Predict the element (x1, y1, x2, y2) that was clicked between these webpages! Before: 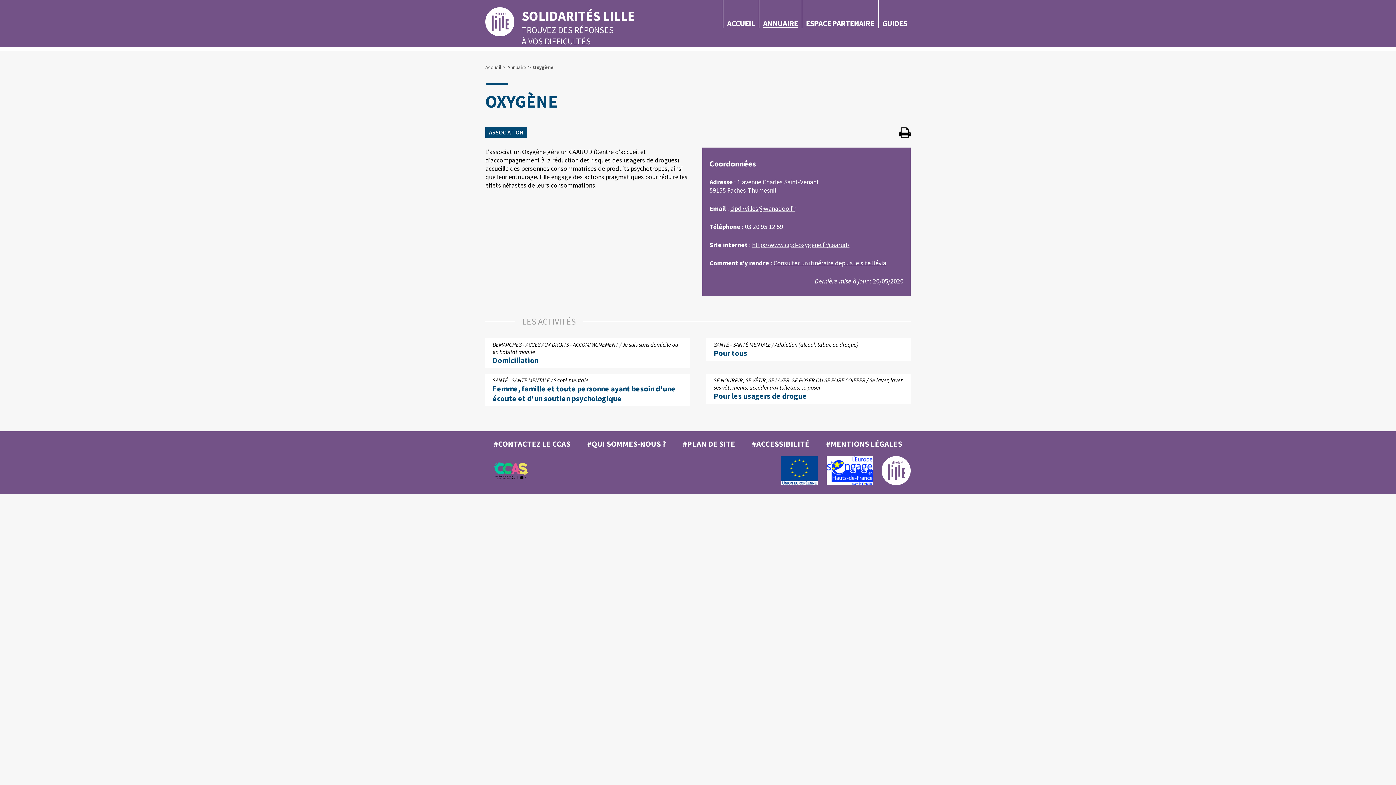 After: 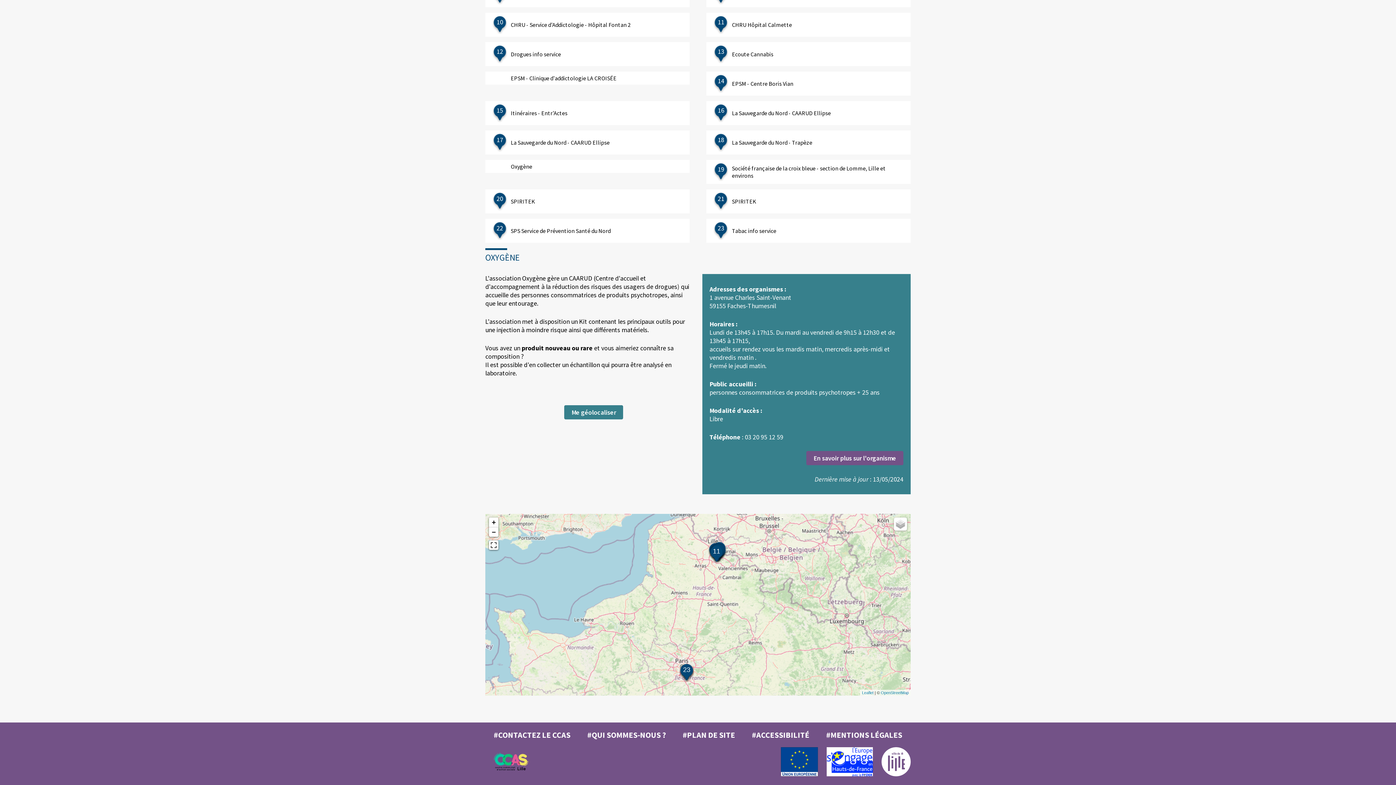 Action: bbox: (706, 338, 910, 361) label: SANTÉ - SANTÉ MENTALE / Addiction (alcool, tabac ou drogue)
Pour tous